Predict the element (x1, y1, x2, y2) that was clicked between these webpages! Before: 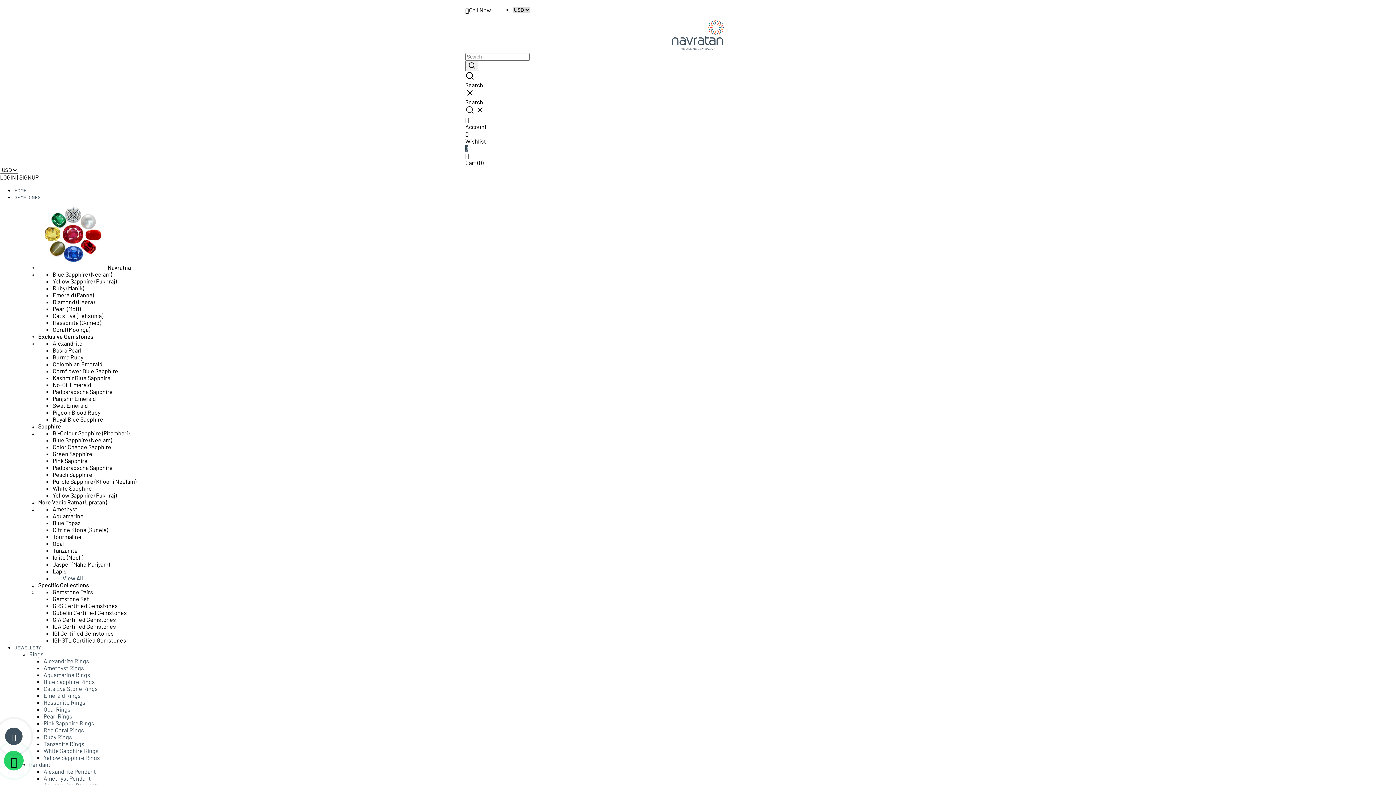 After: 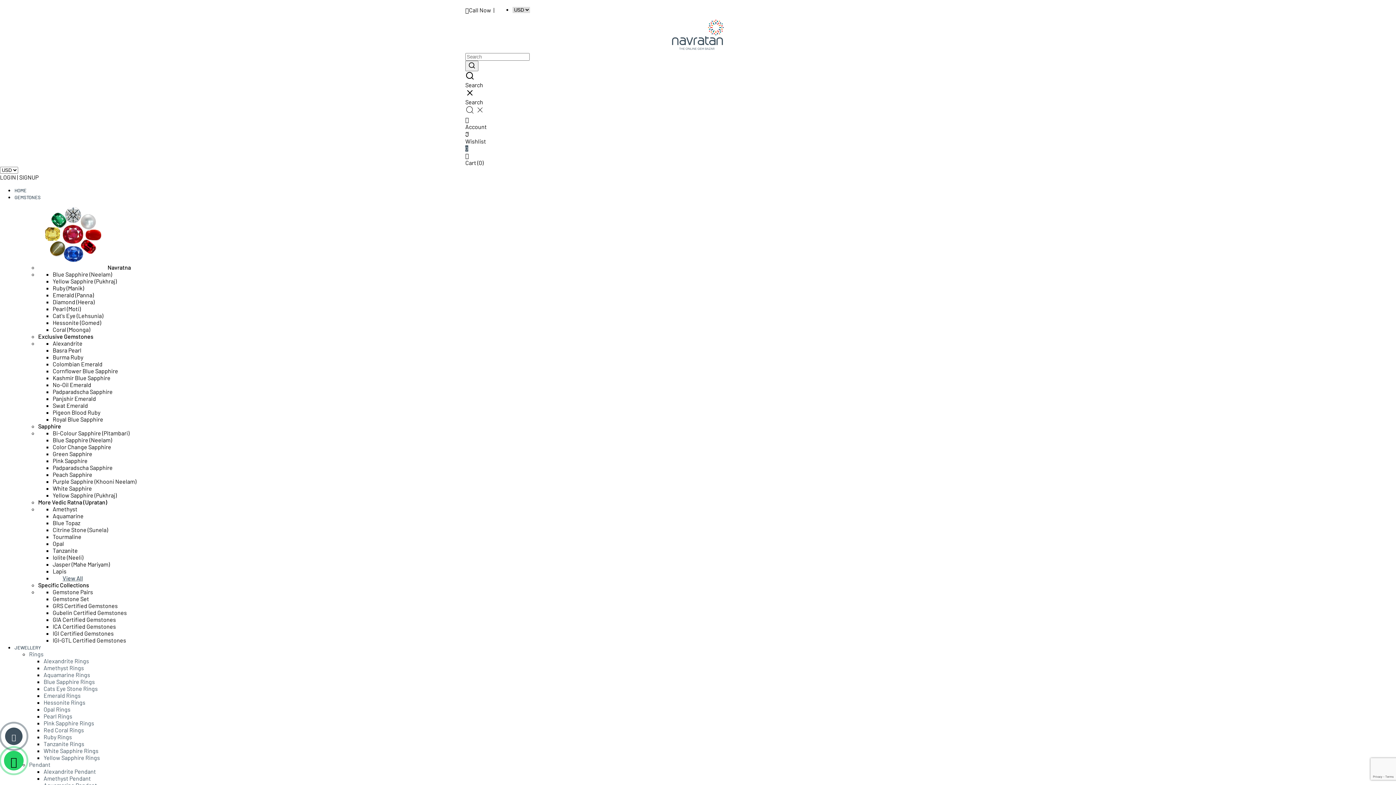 Action: bbox: (465, 115, 930, 130) label: Accounts